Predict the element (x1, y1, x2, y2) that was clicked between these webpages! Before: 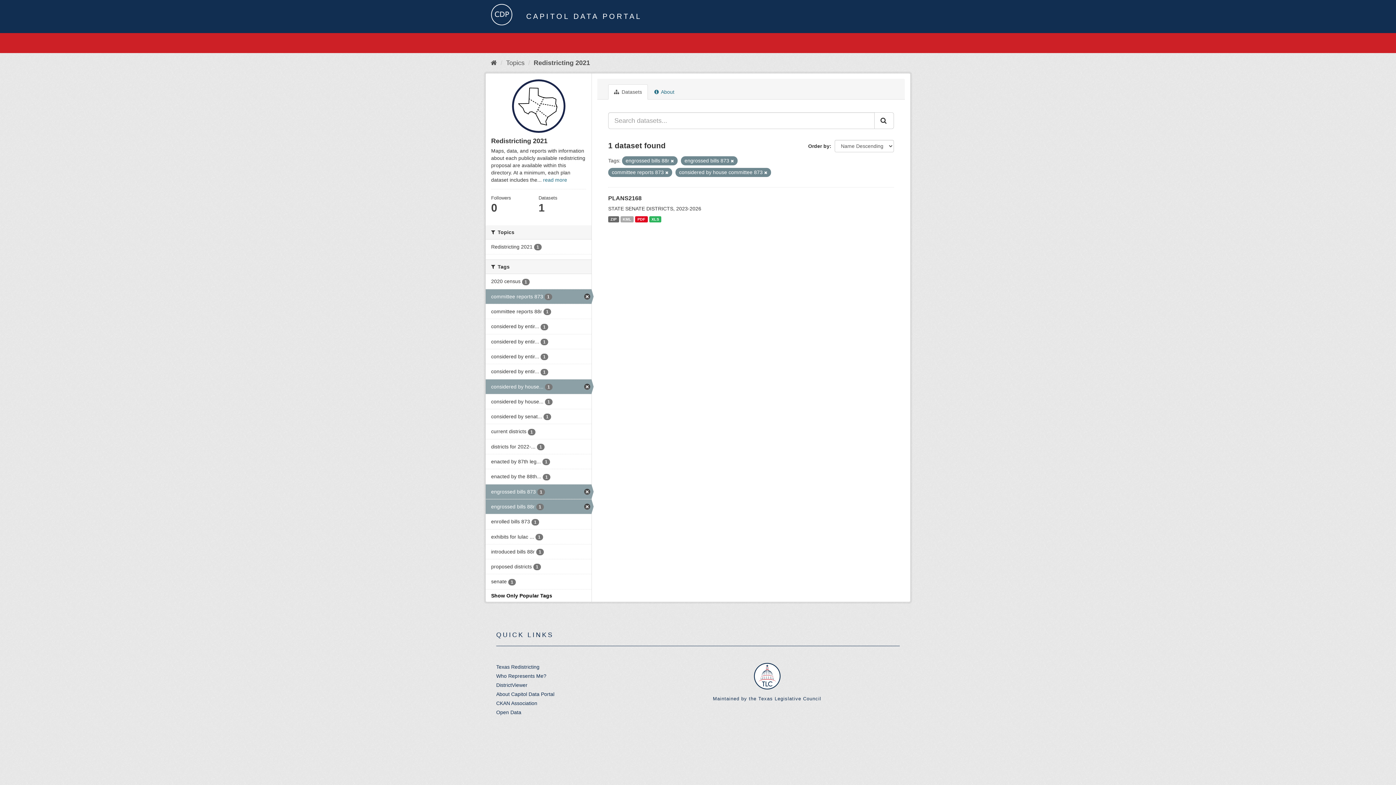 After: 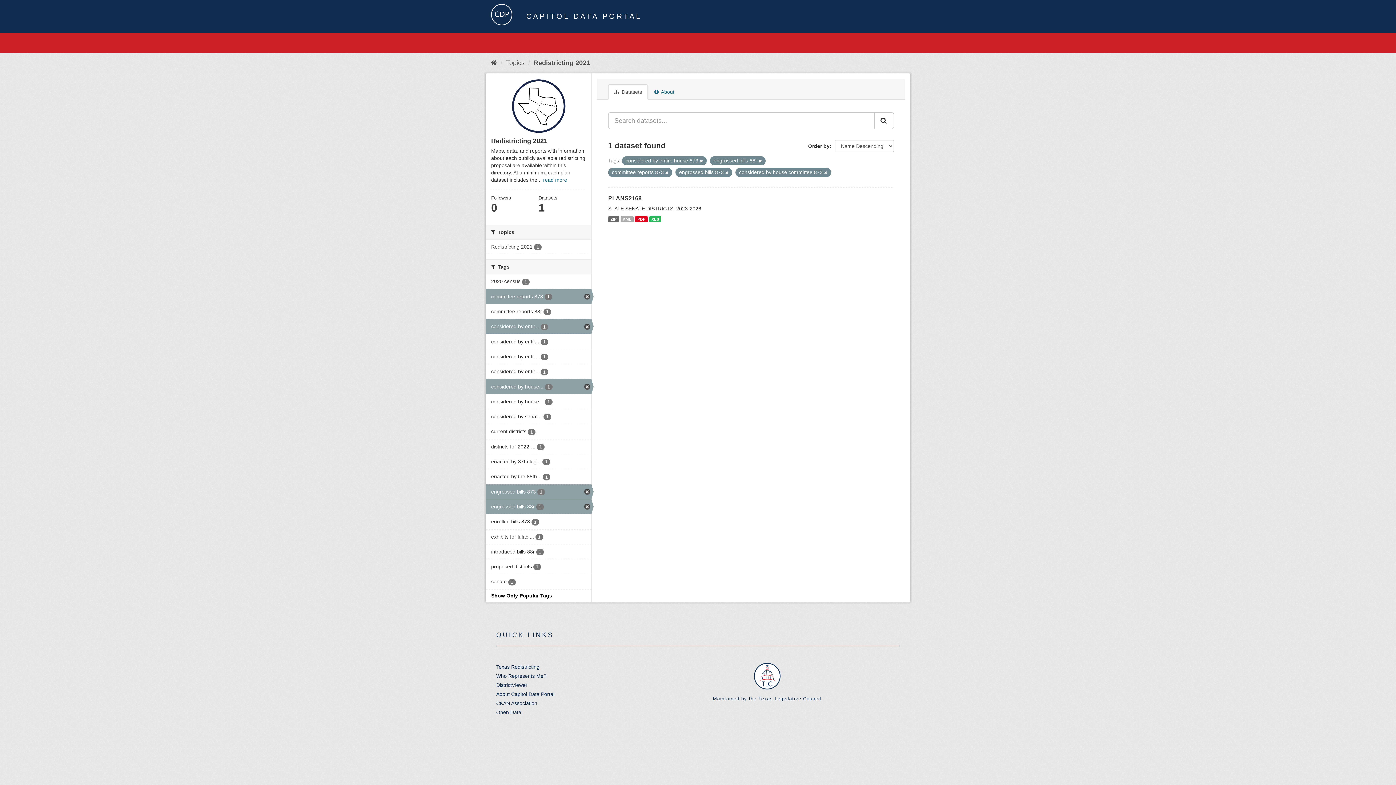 Action: bbox: (485, 319, 591, 334) label: considered by entir... 1